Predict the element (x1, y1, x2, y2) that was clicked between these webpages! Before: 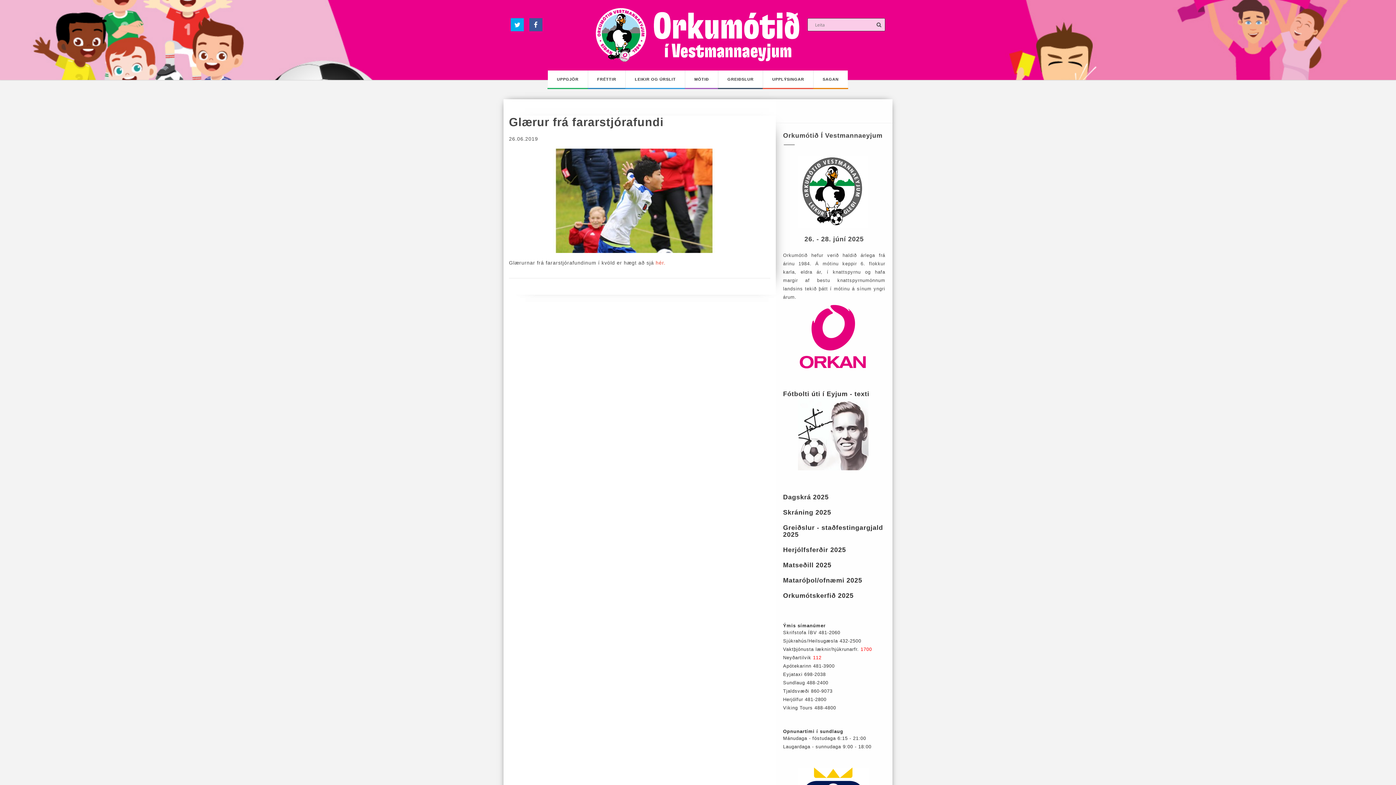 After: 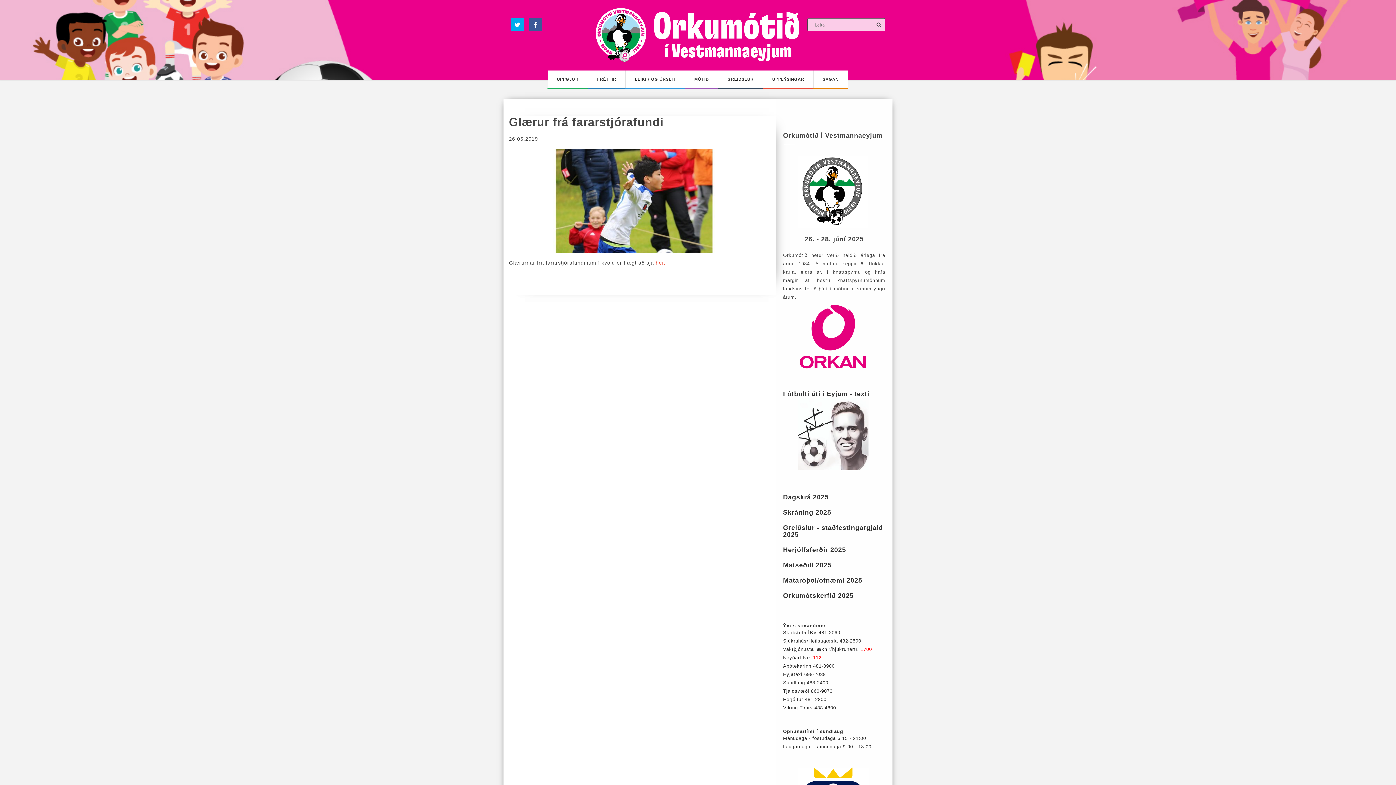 Action: bbox: (798, 431, 870, 436)